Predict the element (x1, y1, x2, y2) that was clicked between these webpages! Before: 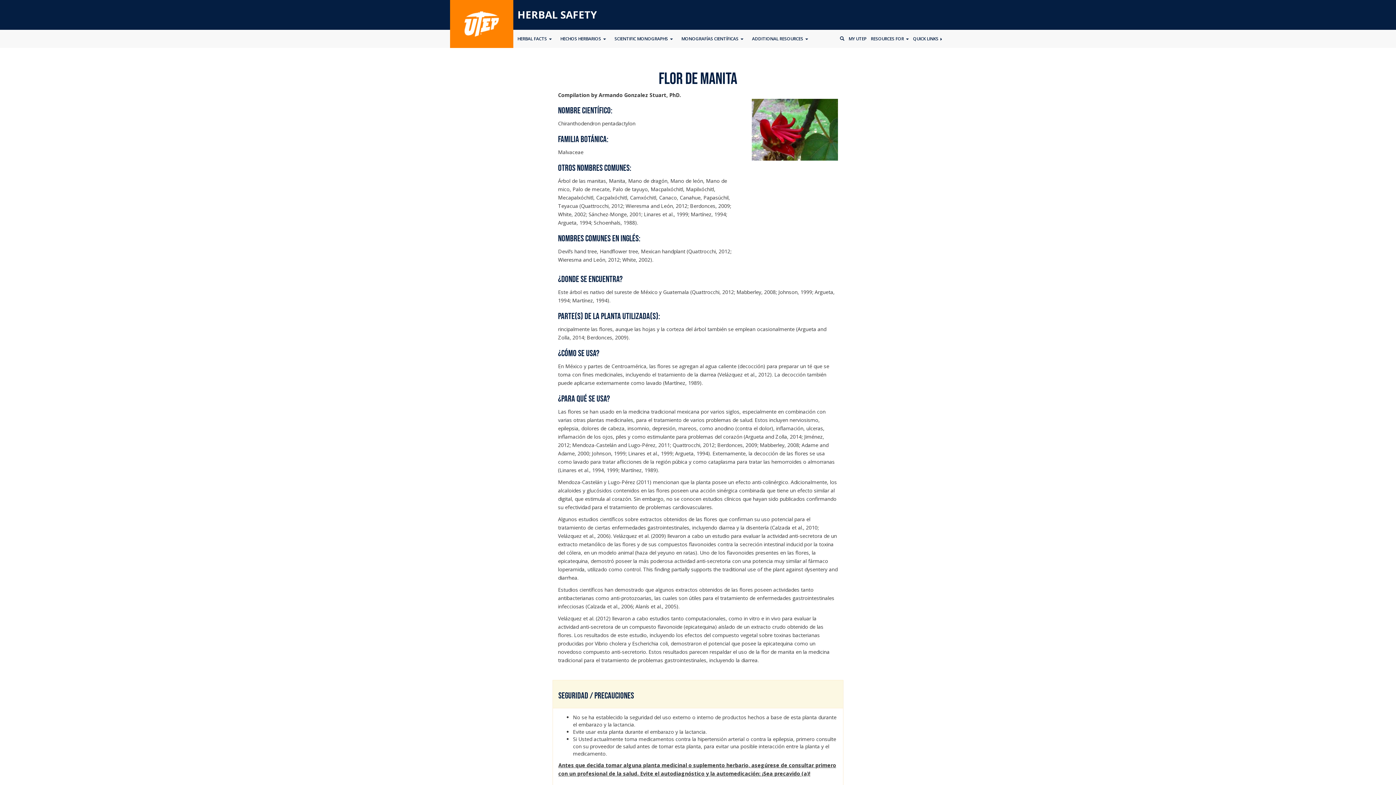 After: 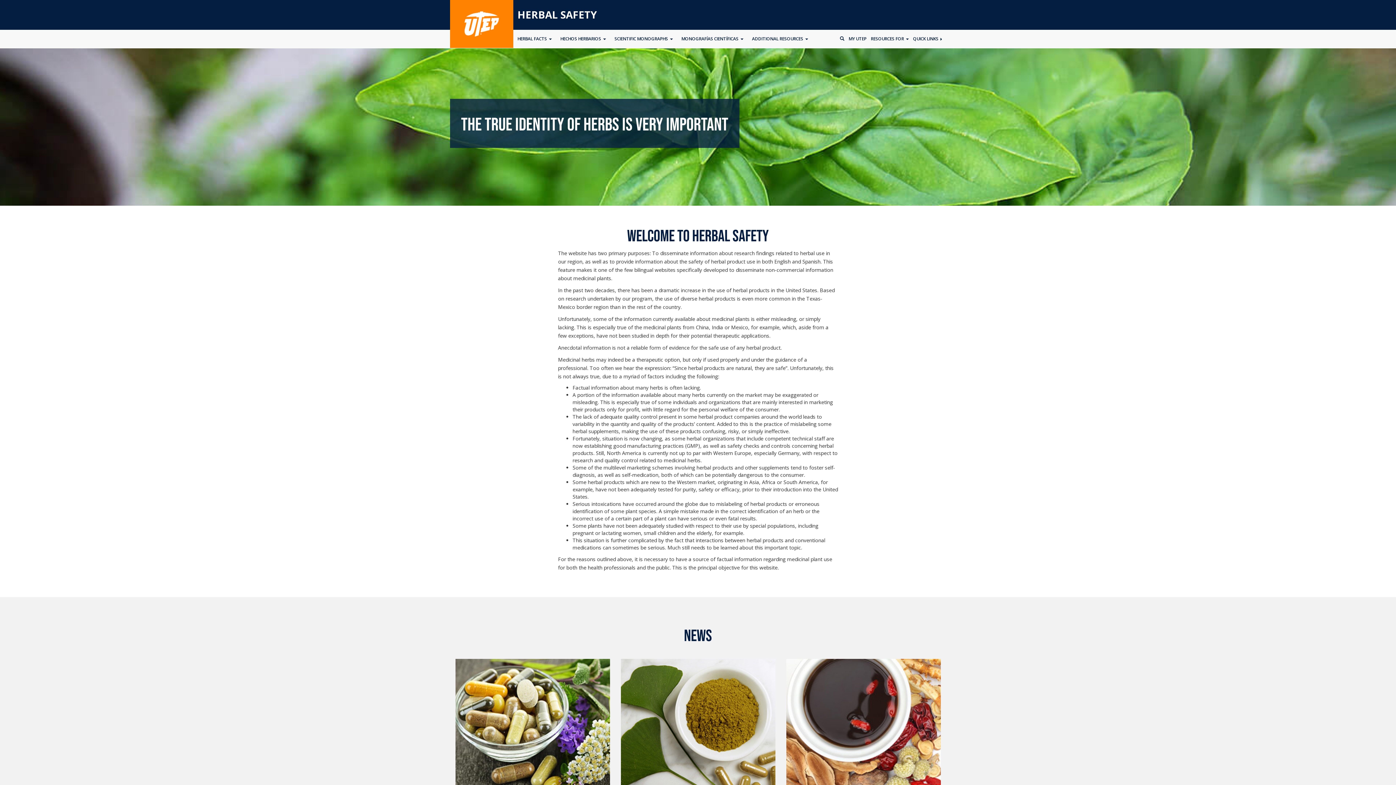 Action: label: HERBAL SAFETY bbox: (517, 7, 597, 21)